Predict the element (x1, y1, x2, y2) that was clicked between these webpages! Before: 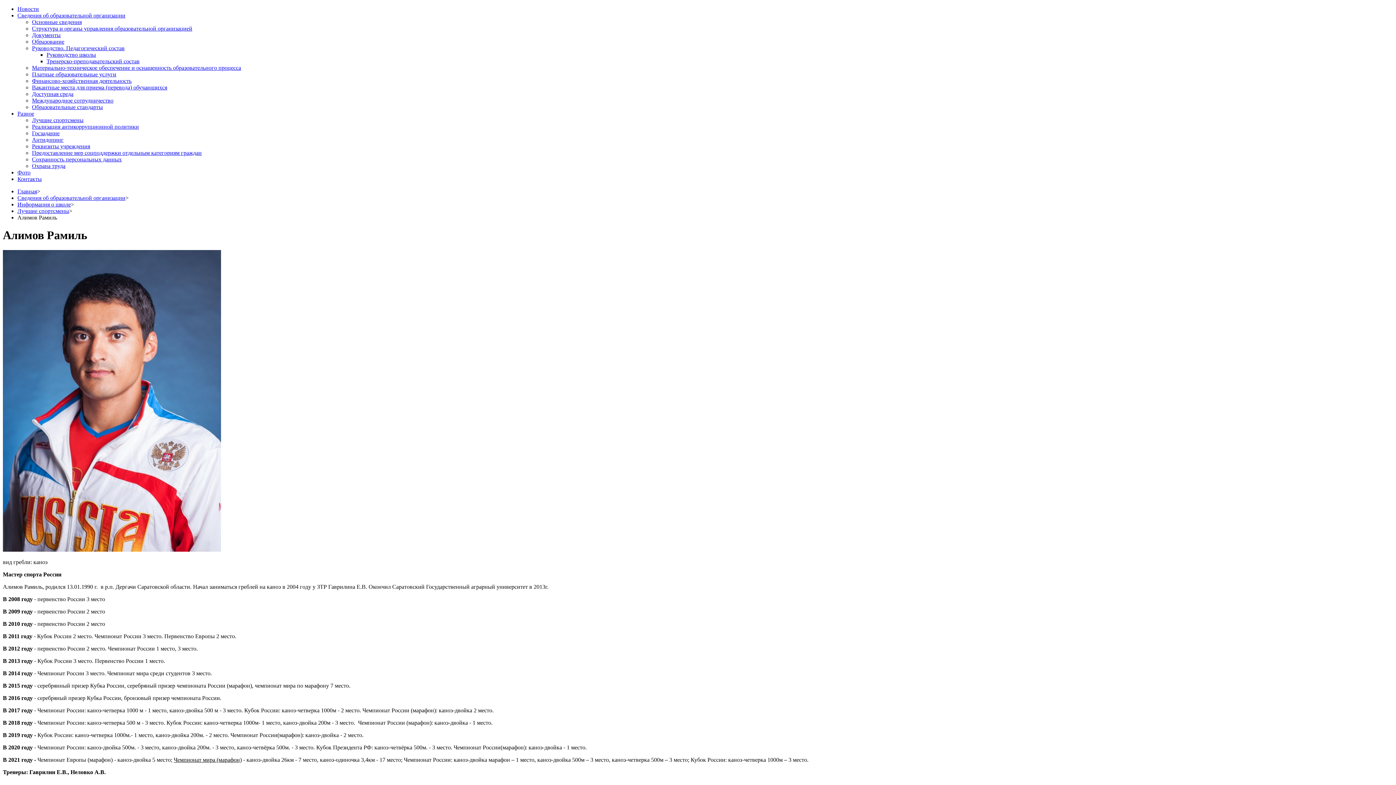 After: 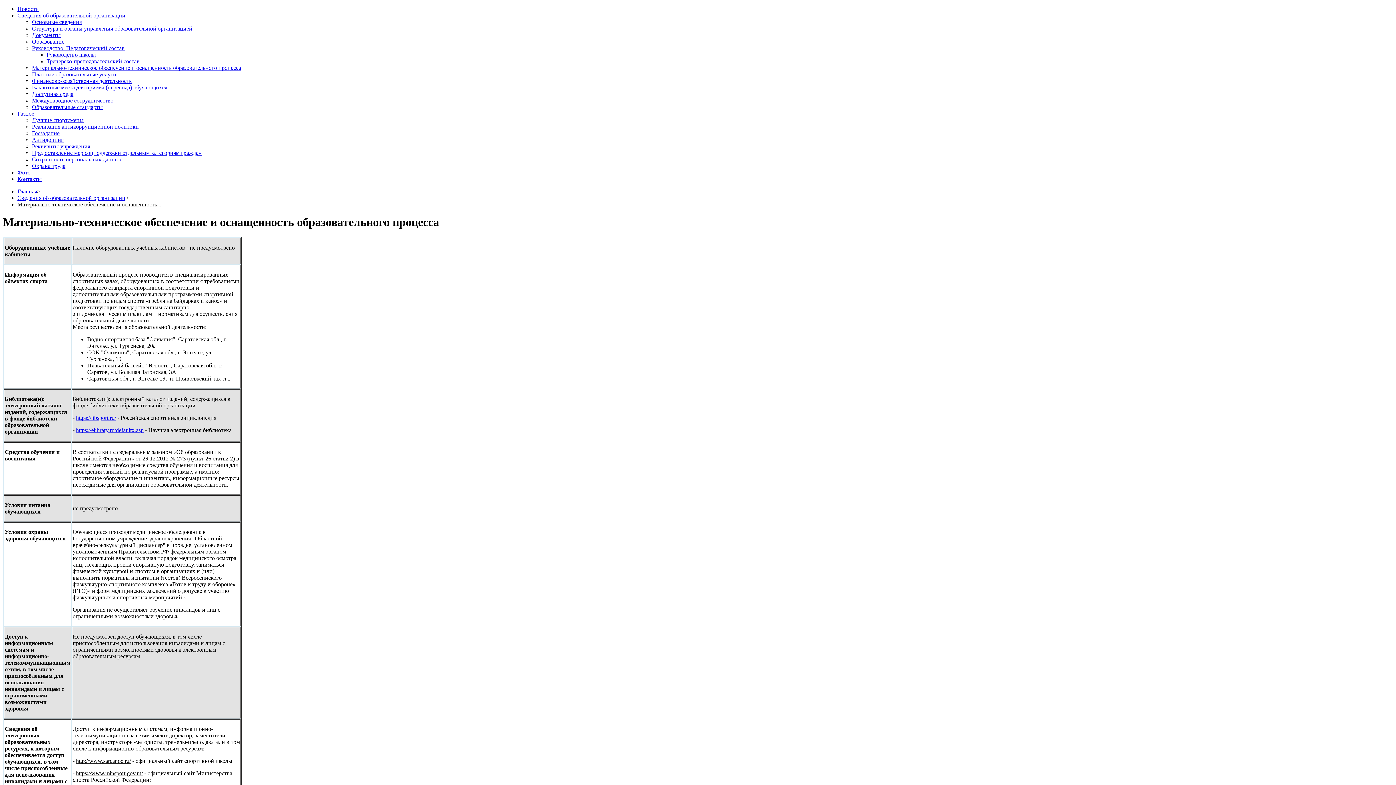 Action: label: Материально-техническое обеспечение и оснащенность образовательного процесса bbox: (32, 64, 241, 70)